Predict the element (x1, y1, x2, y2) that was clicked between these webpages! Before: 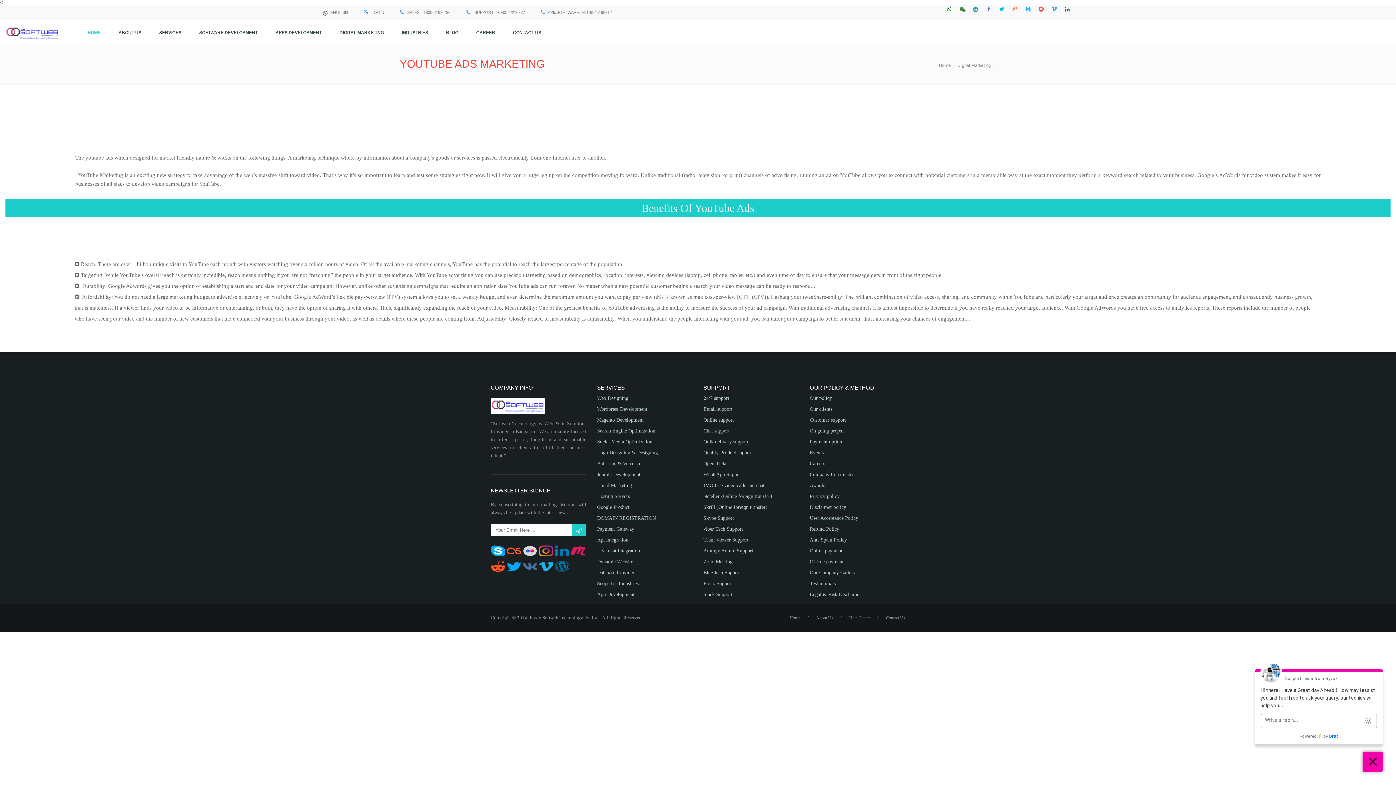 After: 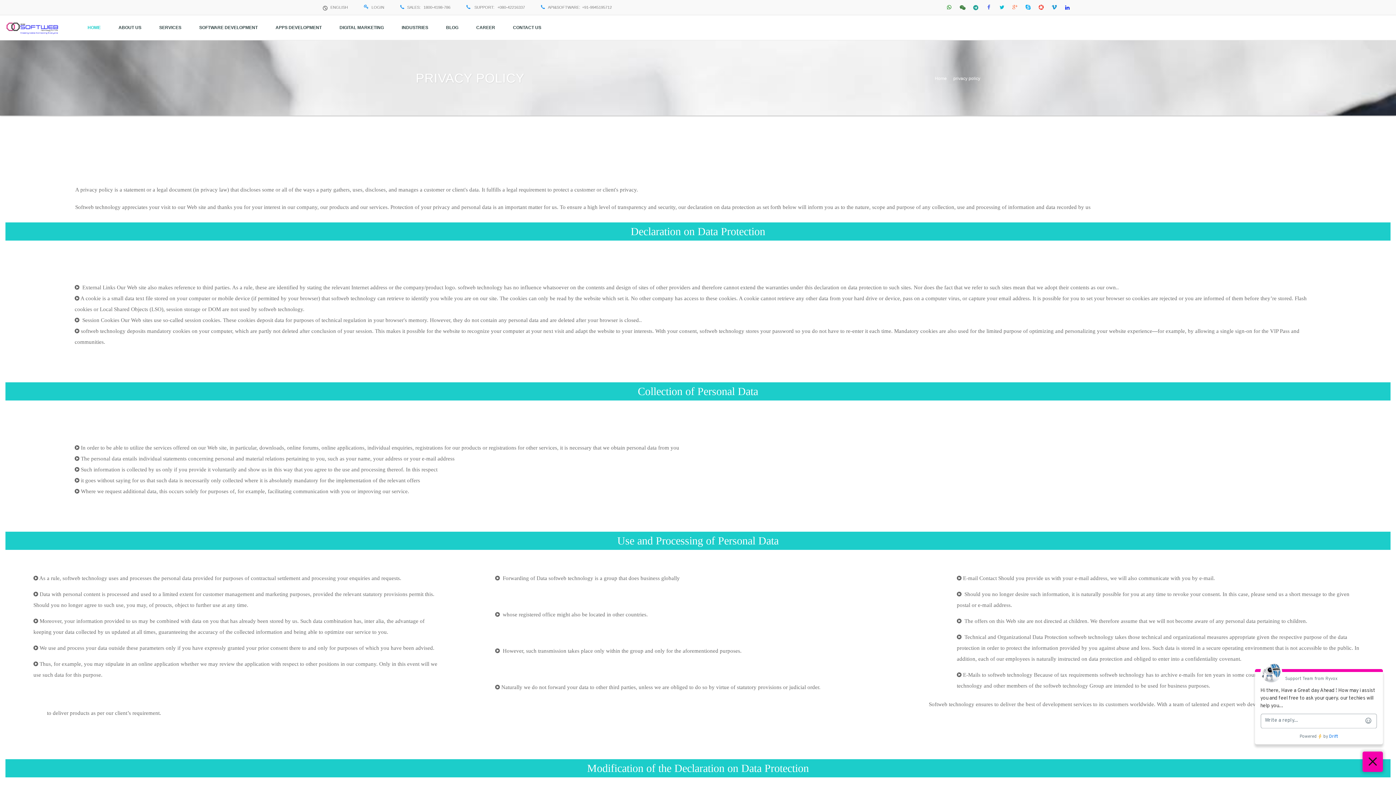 Action: label: Privacy policy bbox: (810, 493, 839, 499)